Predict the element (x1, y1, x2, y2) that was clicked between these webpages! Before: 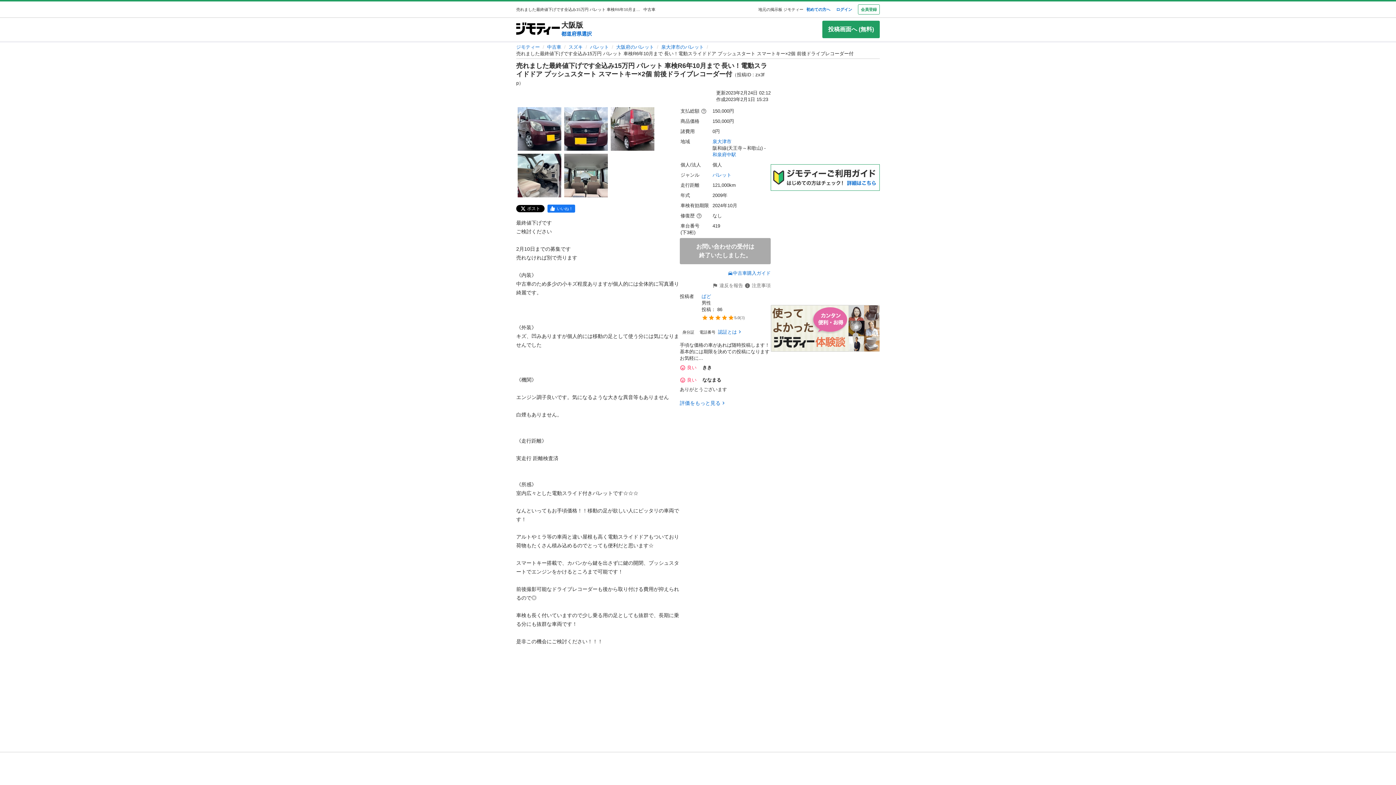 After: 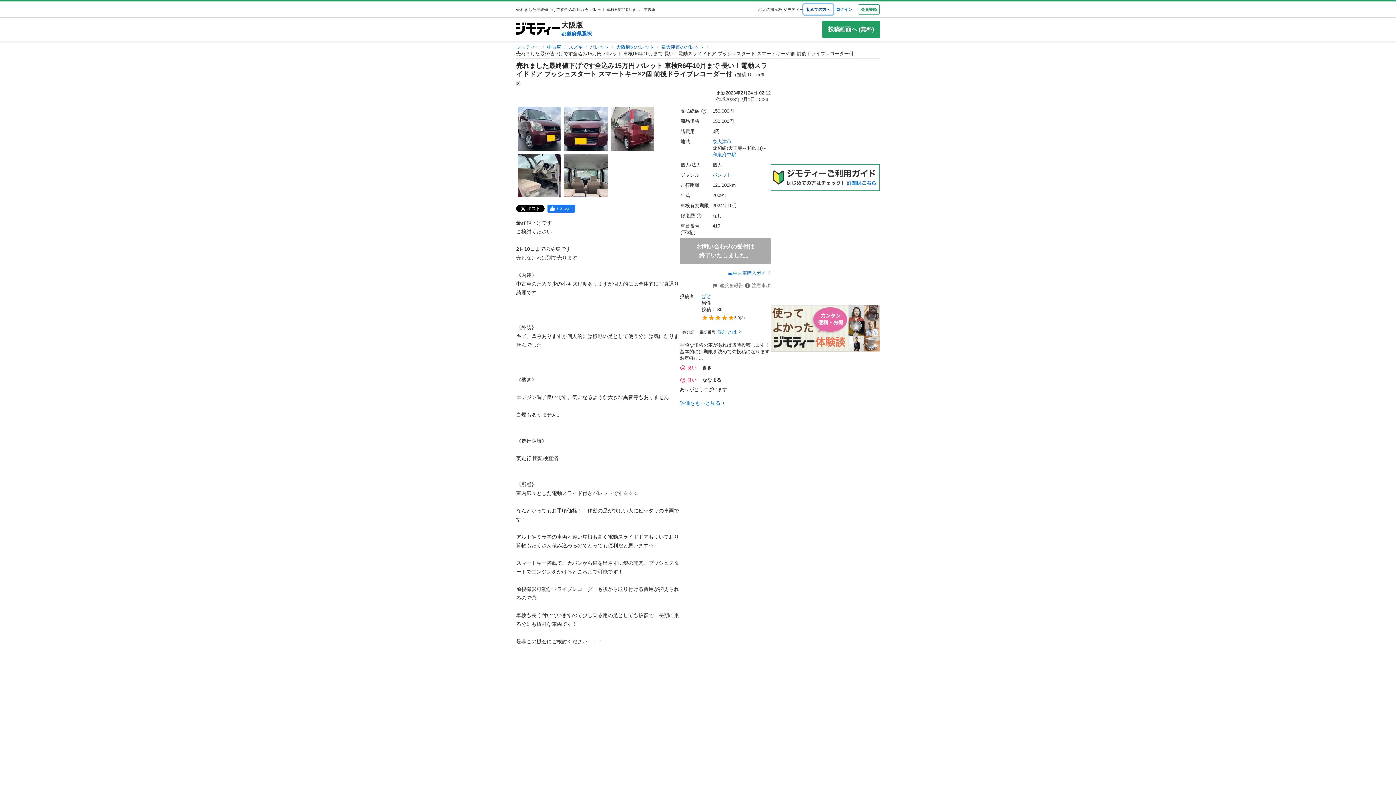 Action: bbox: (803, 4, 833, 14) label: 初めての方へ